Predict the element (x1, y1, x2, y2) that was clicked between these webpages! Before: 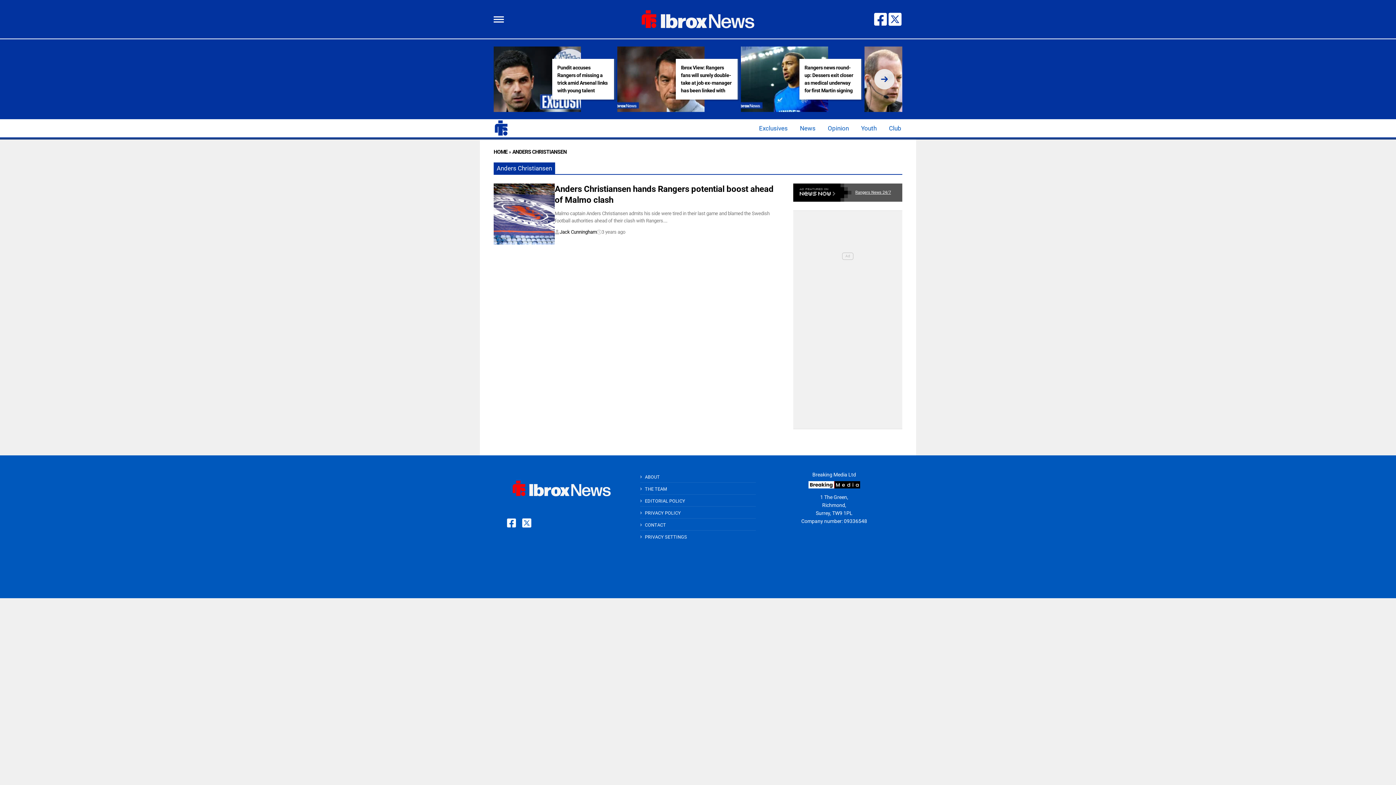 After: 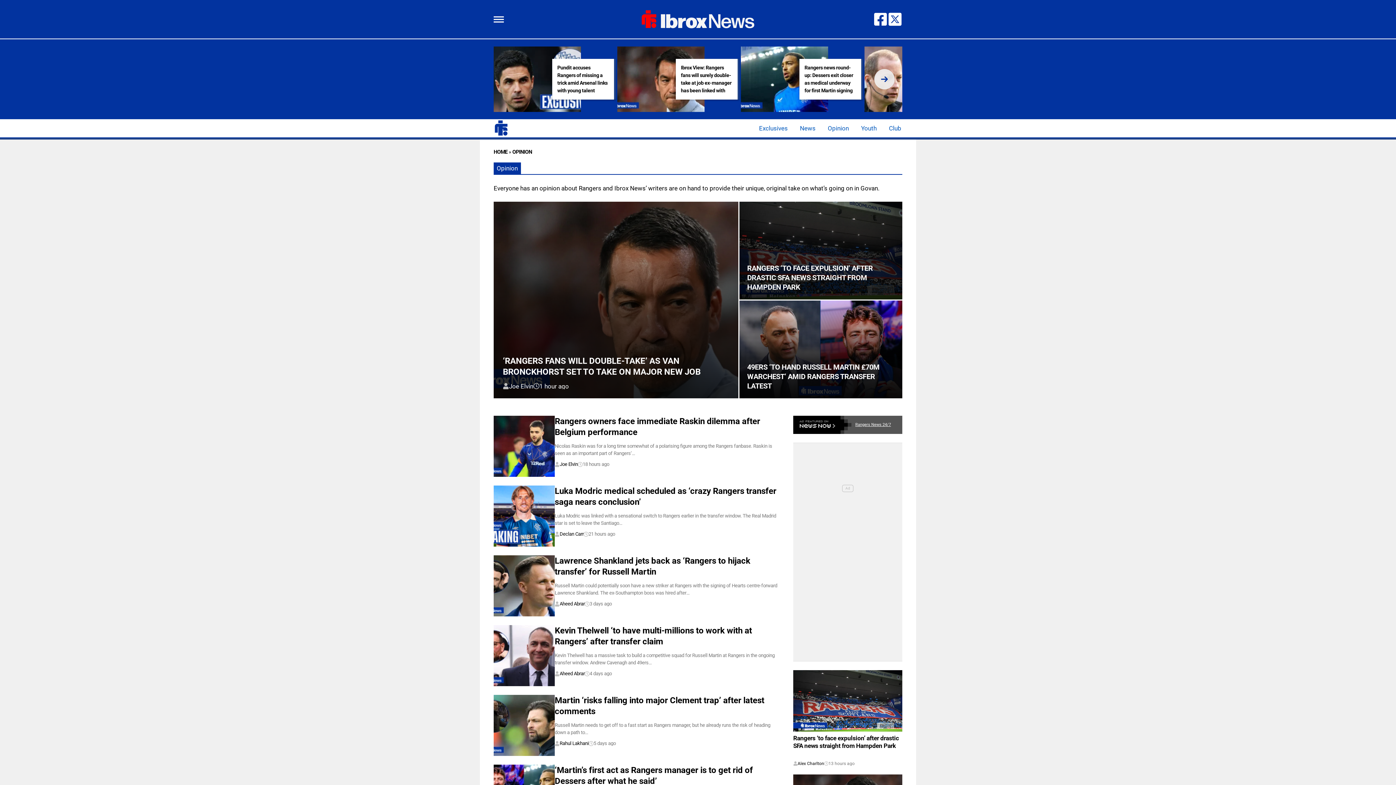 Action: bbox: (821, 119, 855, 137) label: Opinion